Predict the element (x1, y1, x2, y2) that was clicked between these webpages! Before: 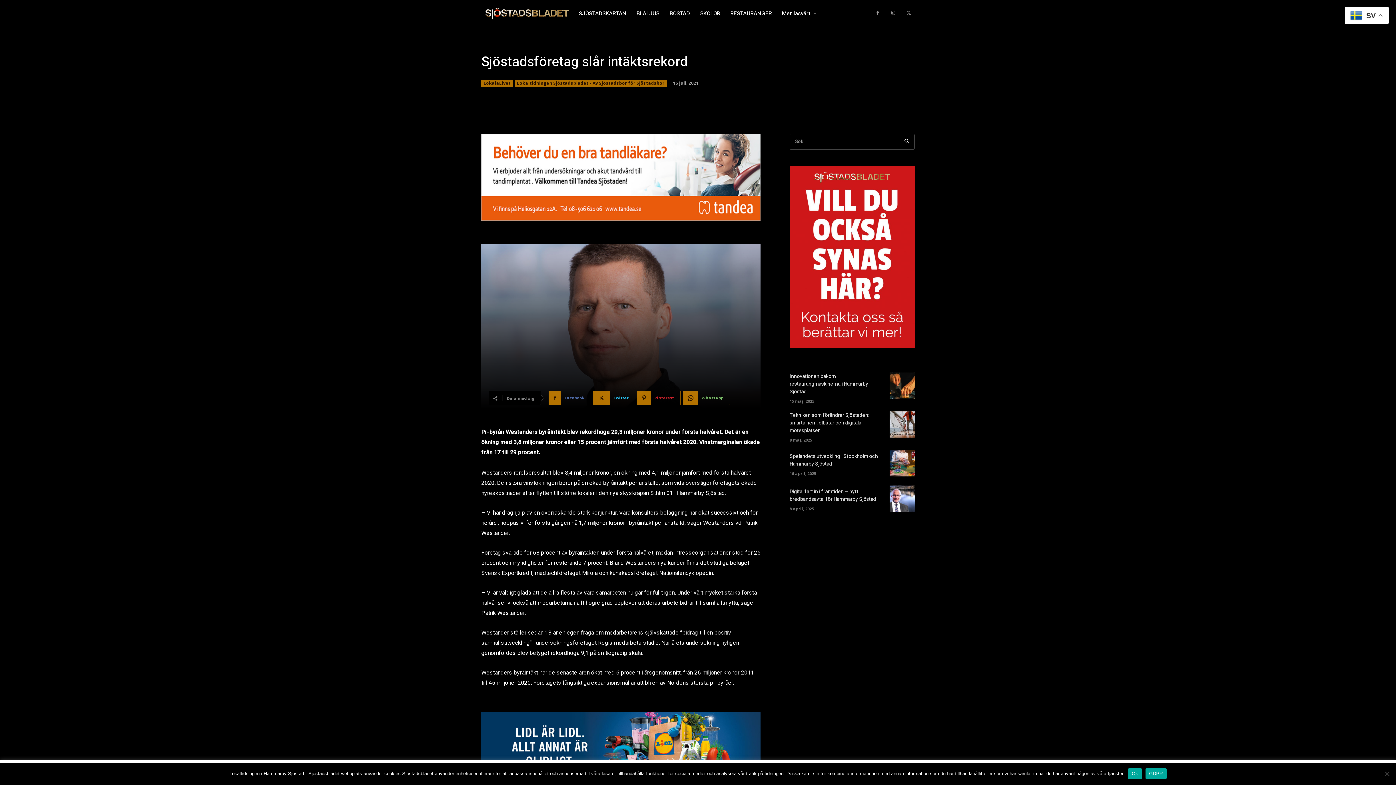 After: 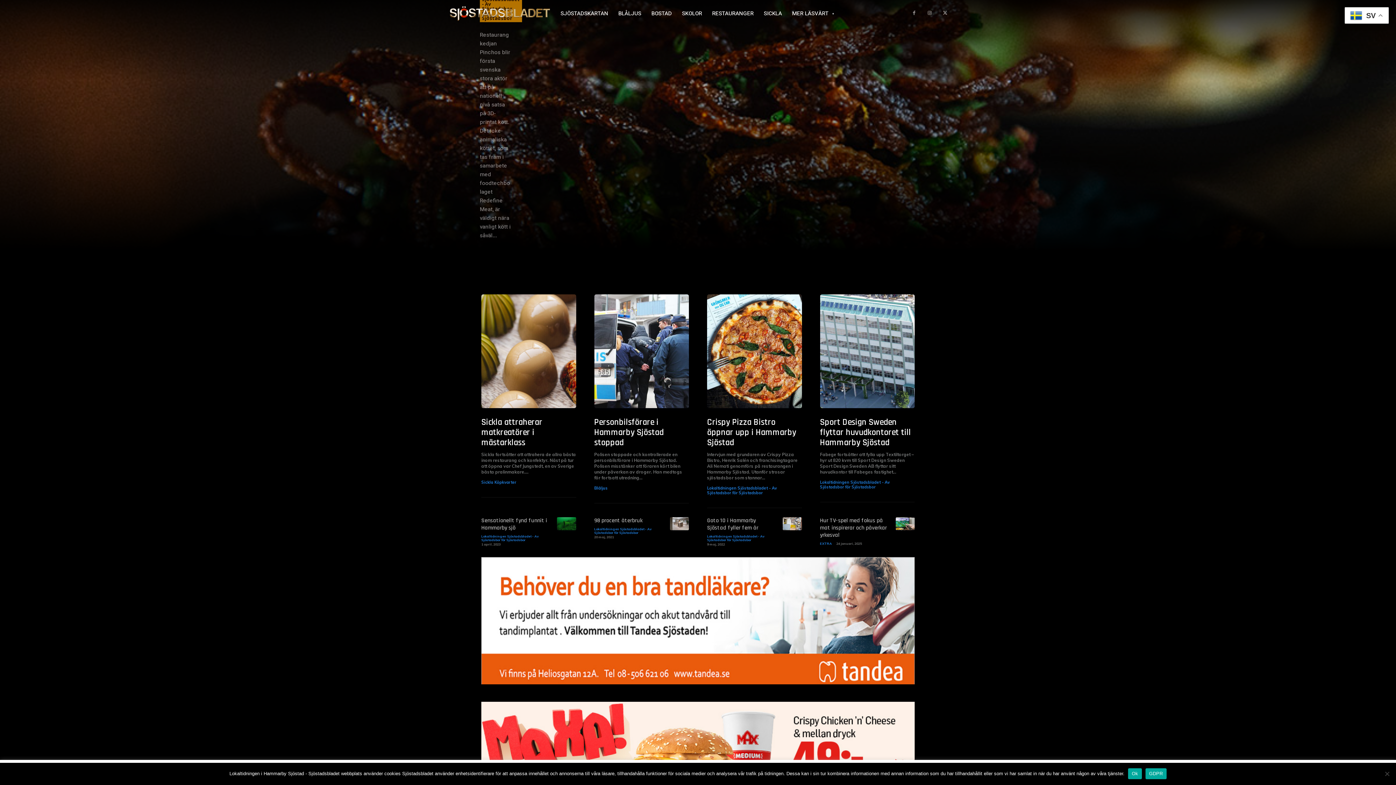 Action: bbox: (481, 4, 562, 23)